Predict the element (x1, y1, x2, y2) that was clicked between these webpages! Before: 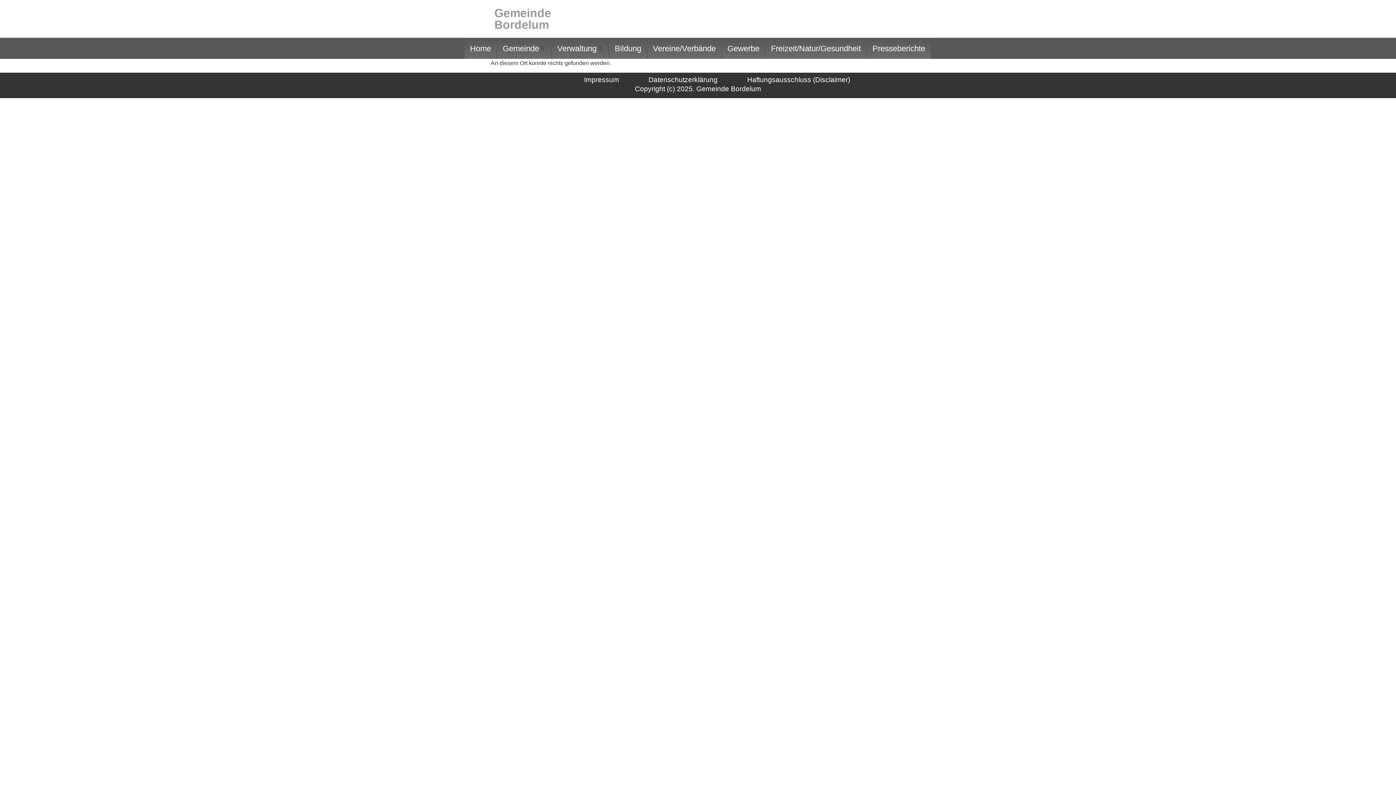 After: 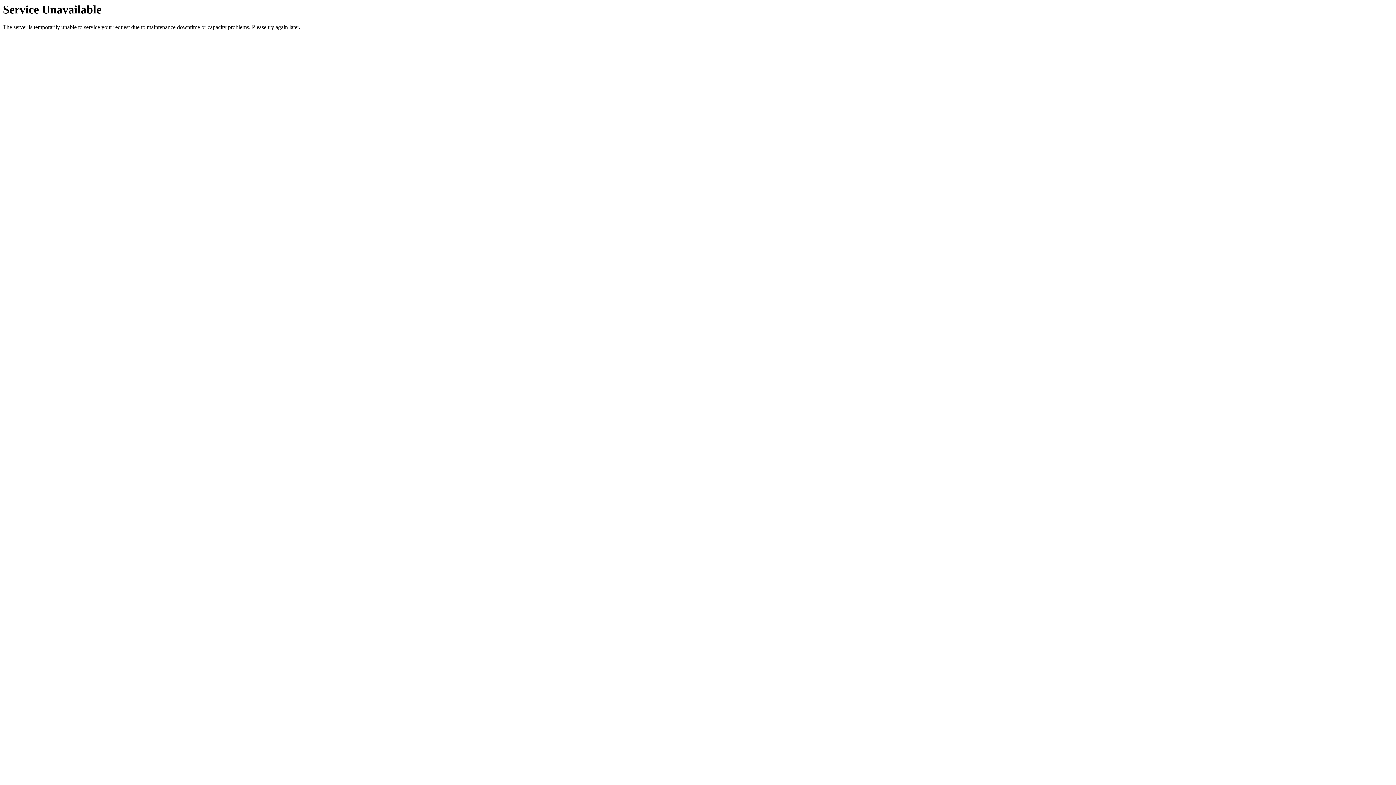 Action: label: Gewerbe bbox: (722, 37, 765, 58)